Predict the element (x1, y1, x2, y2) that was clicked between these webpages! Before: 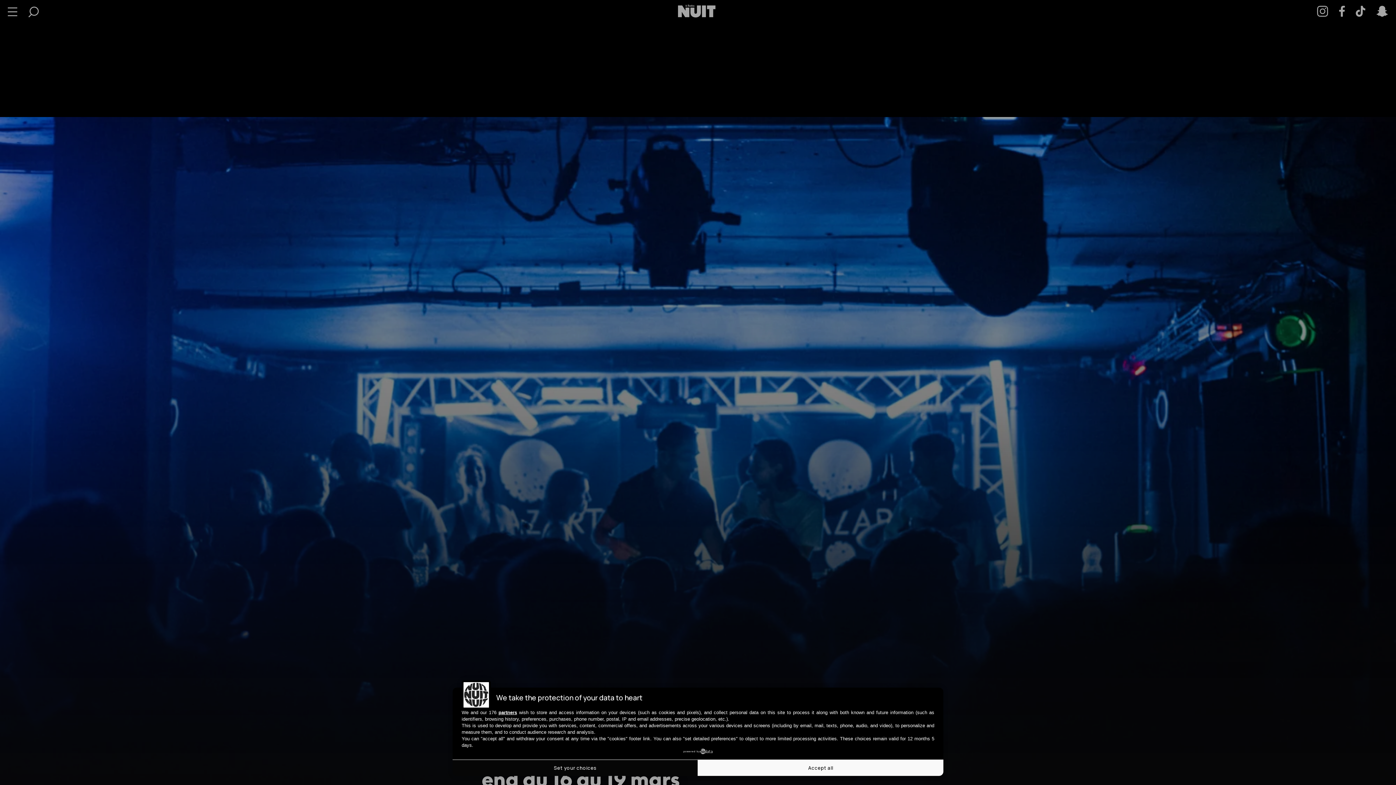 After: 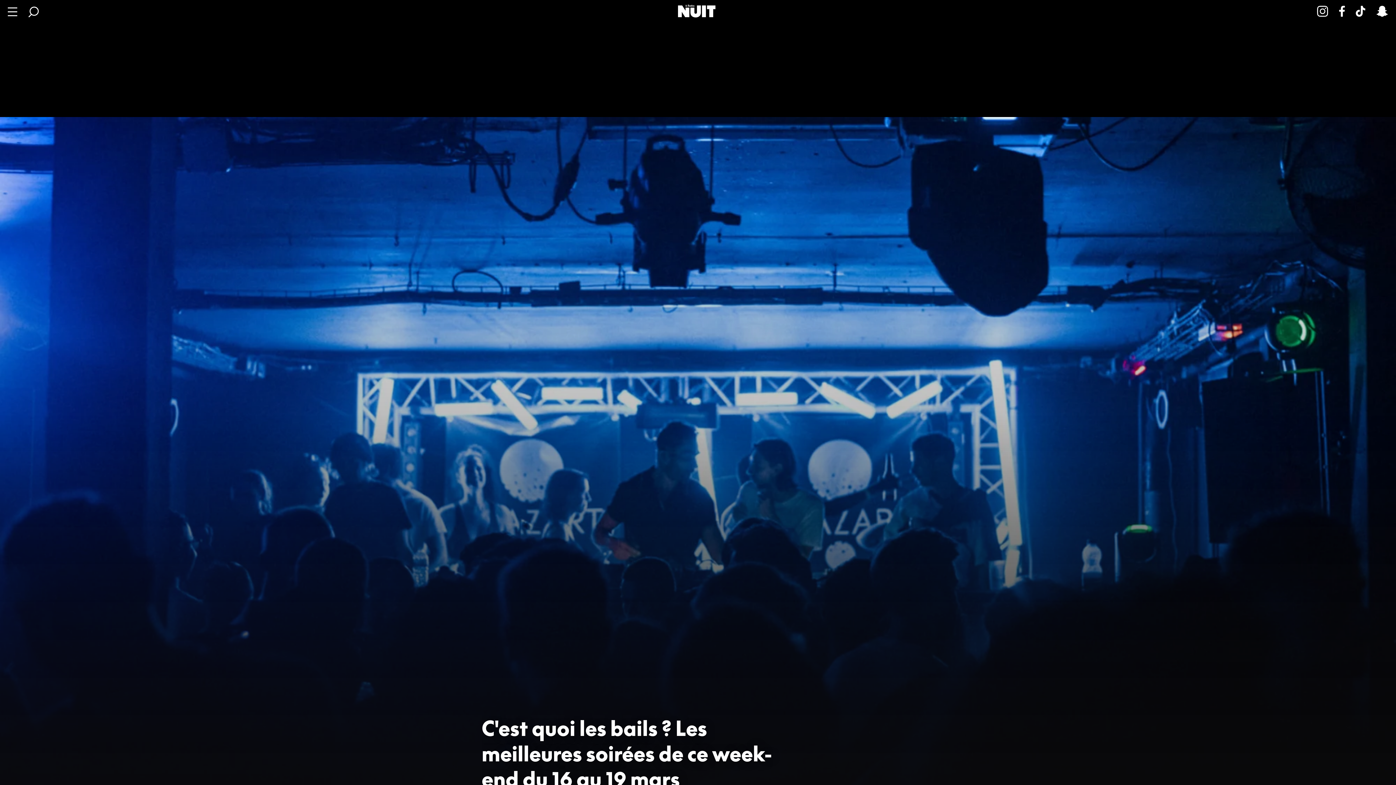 Action: label: Accept all bbox: (698, 760, 943, 776)